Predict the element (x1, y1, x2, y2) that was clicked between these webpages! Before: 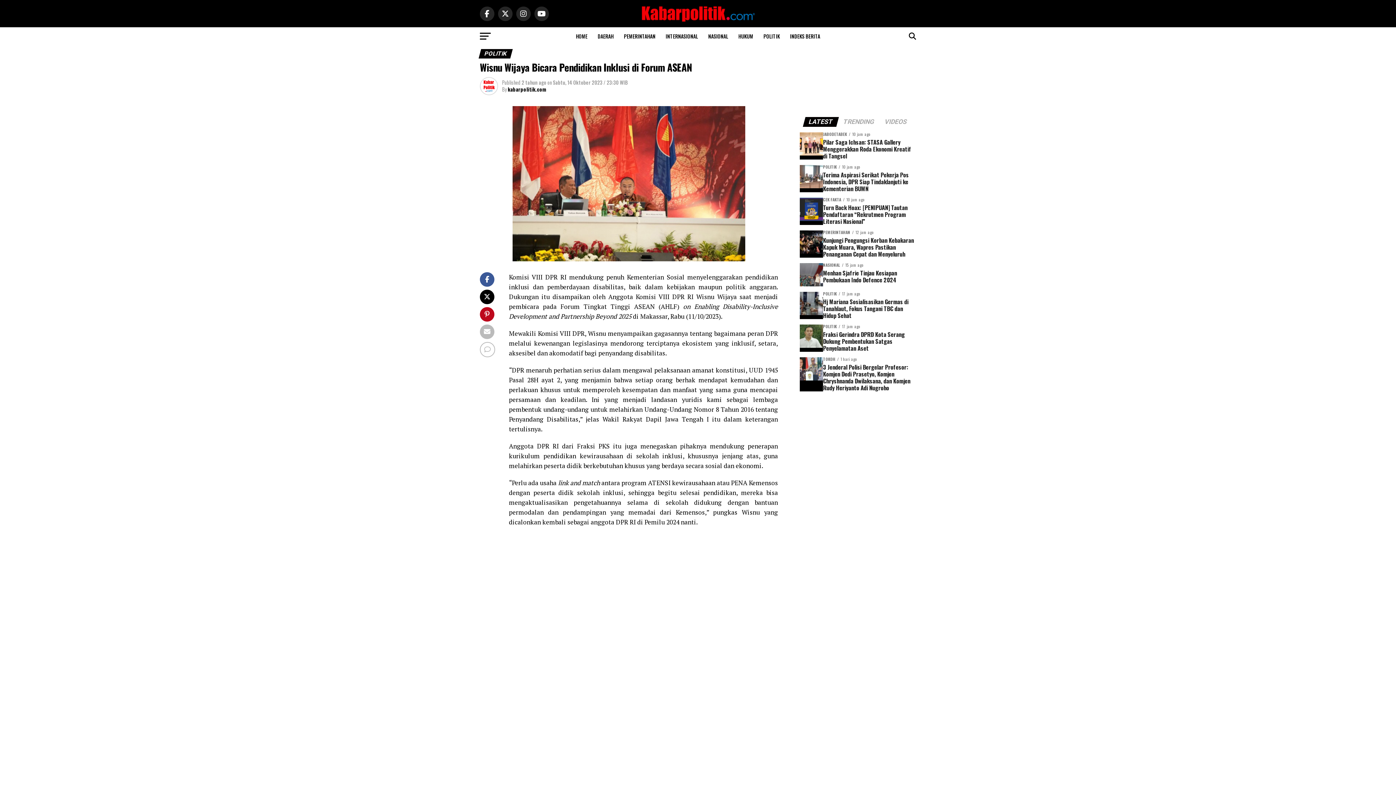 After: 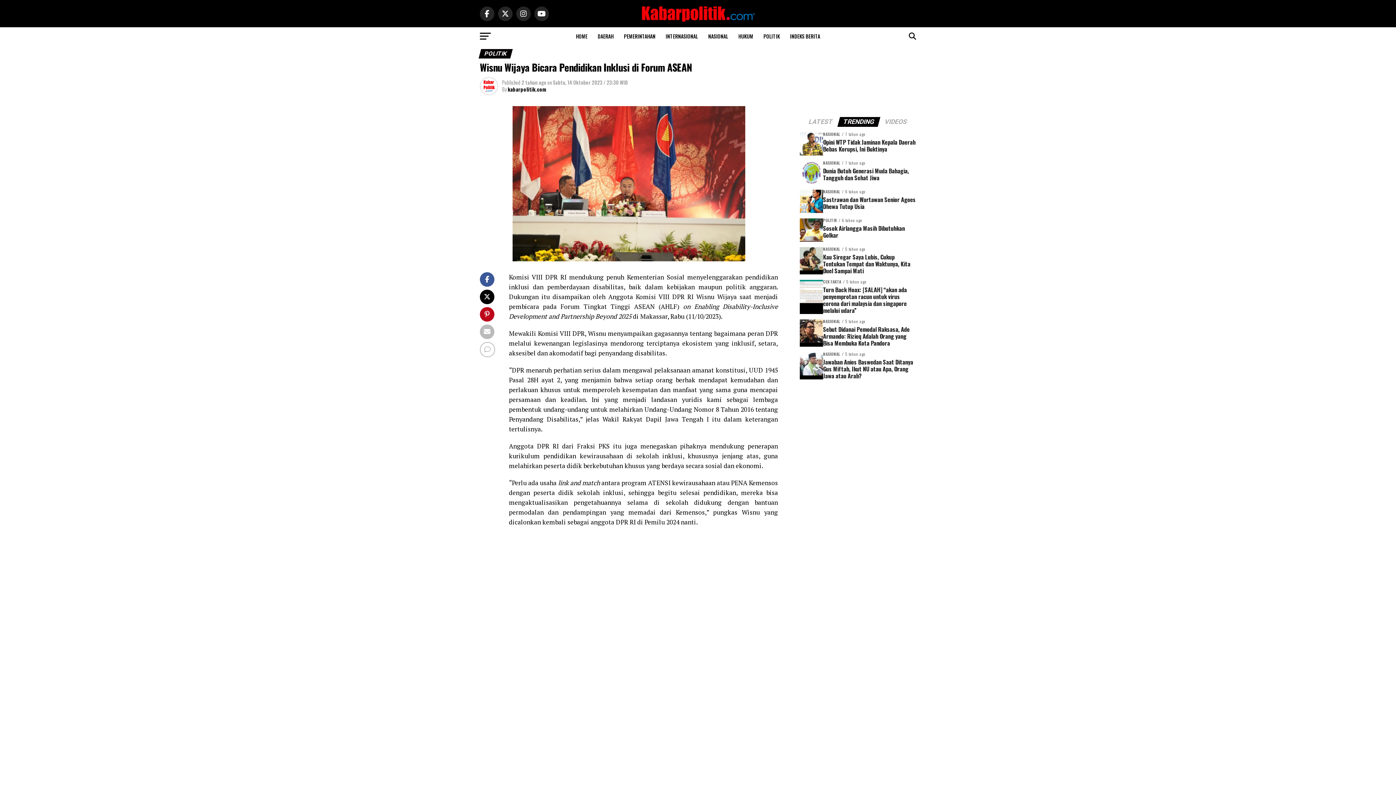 Action: label: TRENDING bbox: (838, 117, 879, 125)